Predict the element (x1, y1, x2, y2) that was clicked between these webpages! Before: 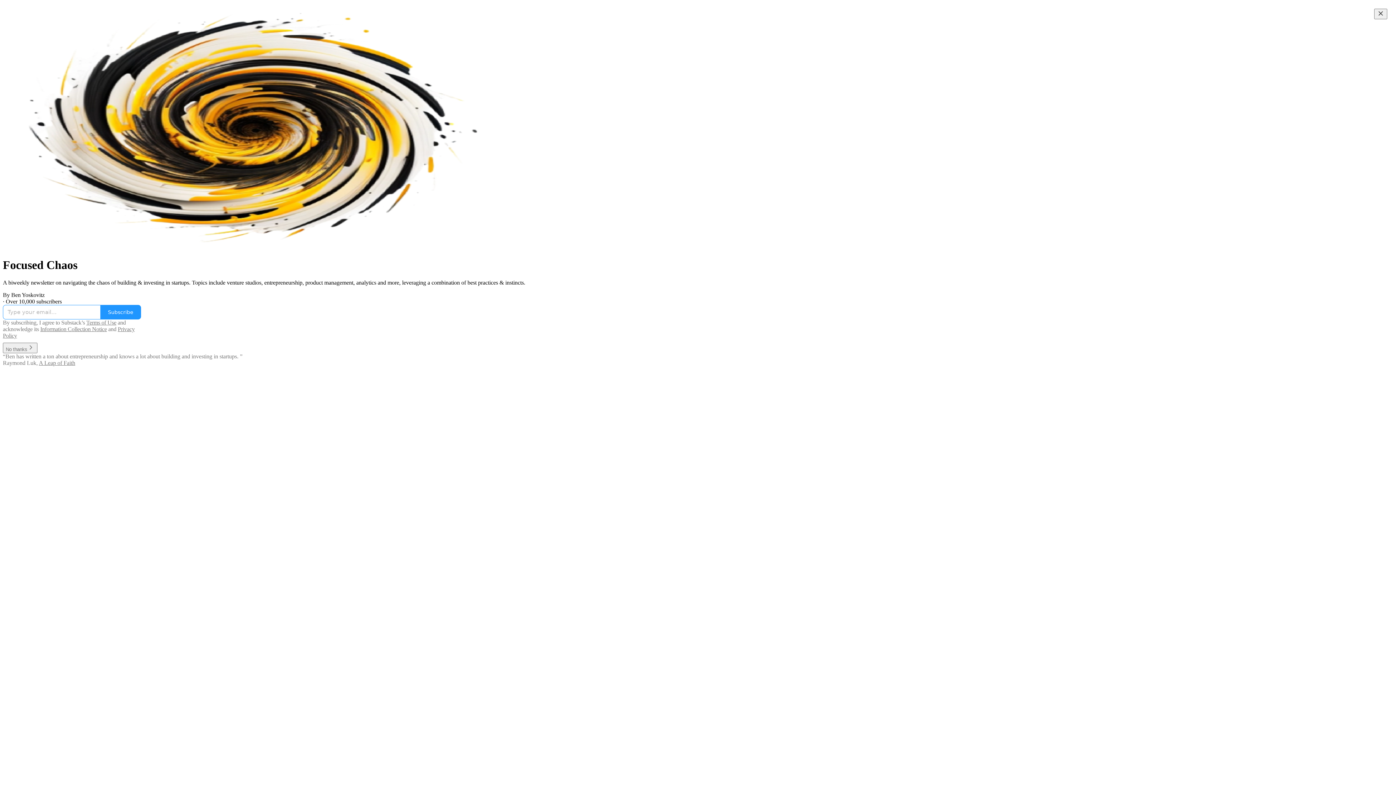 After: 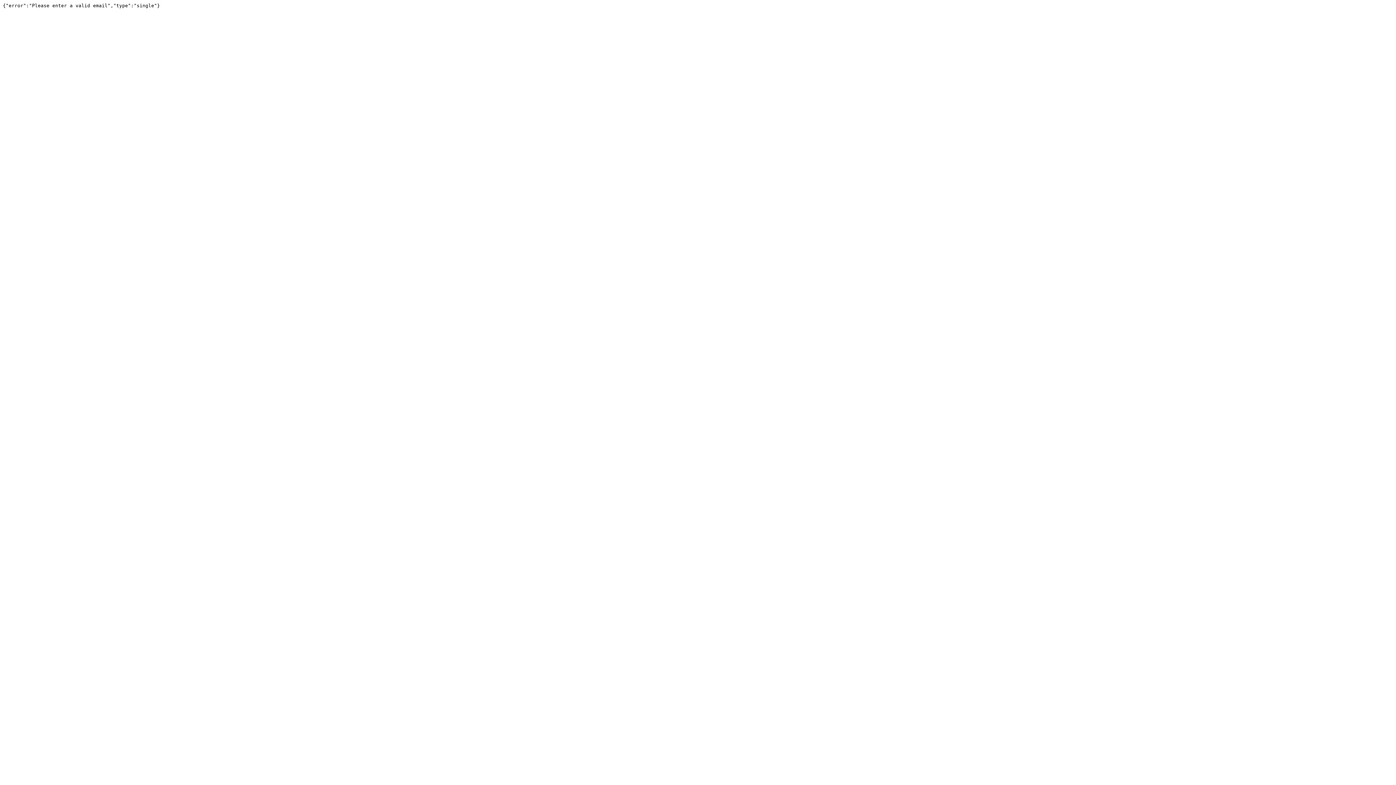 Action: bbox: (100, 305, 141, 319) label: Subscribe